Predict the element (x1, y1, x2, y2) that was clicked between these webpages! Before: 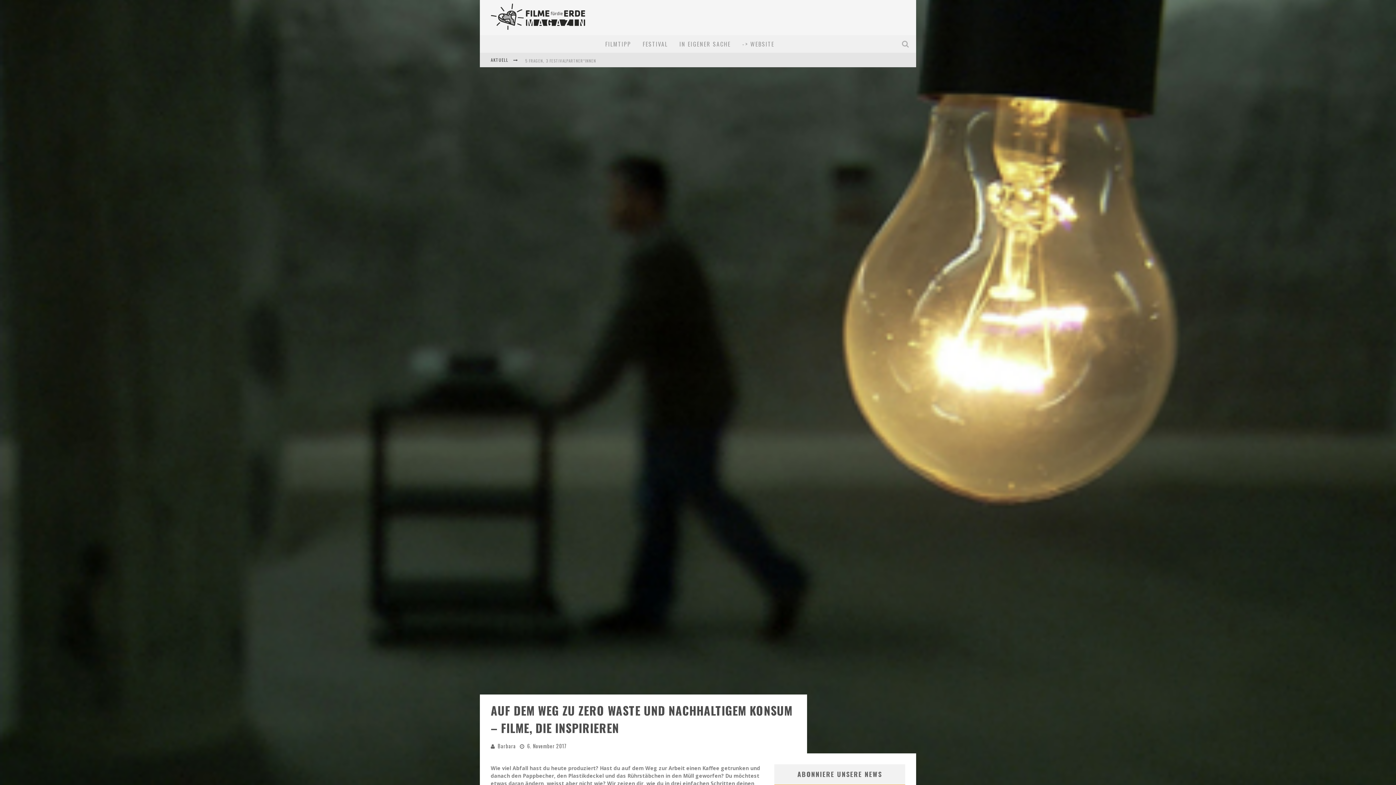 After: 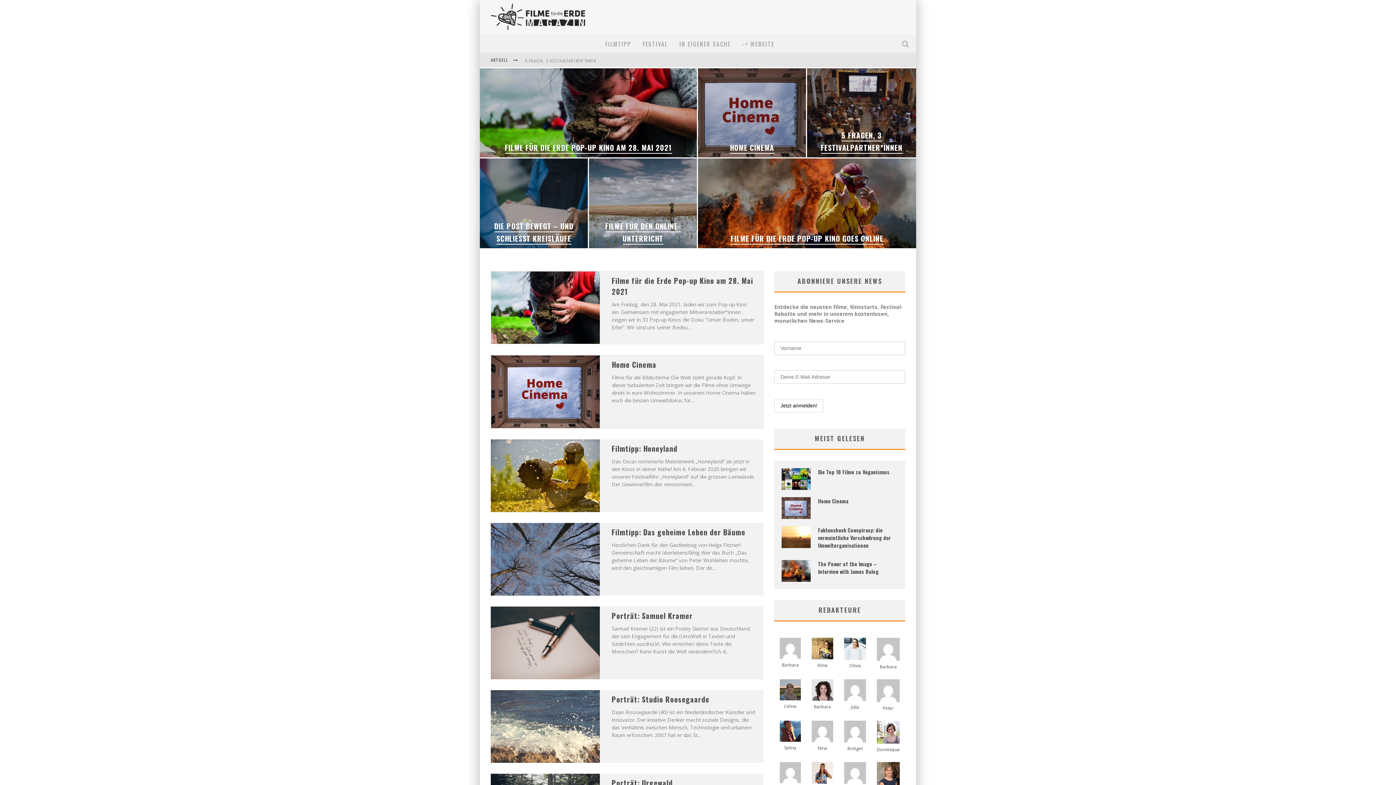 Action: bbox: (490, 24, 587, 31)